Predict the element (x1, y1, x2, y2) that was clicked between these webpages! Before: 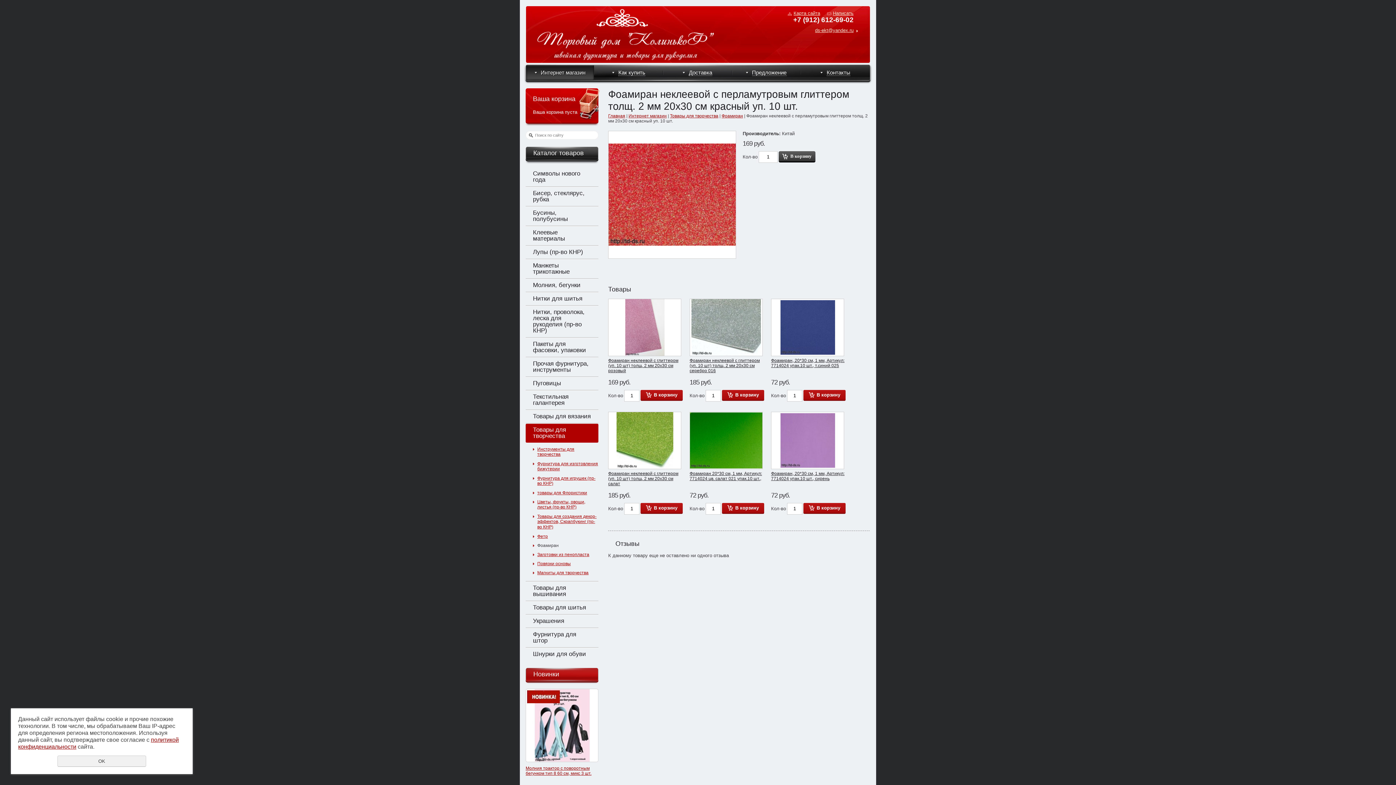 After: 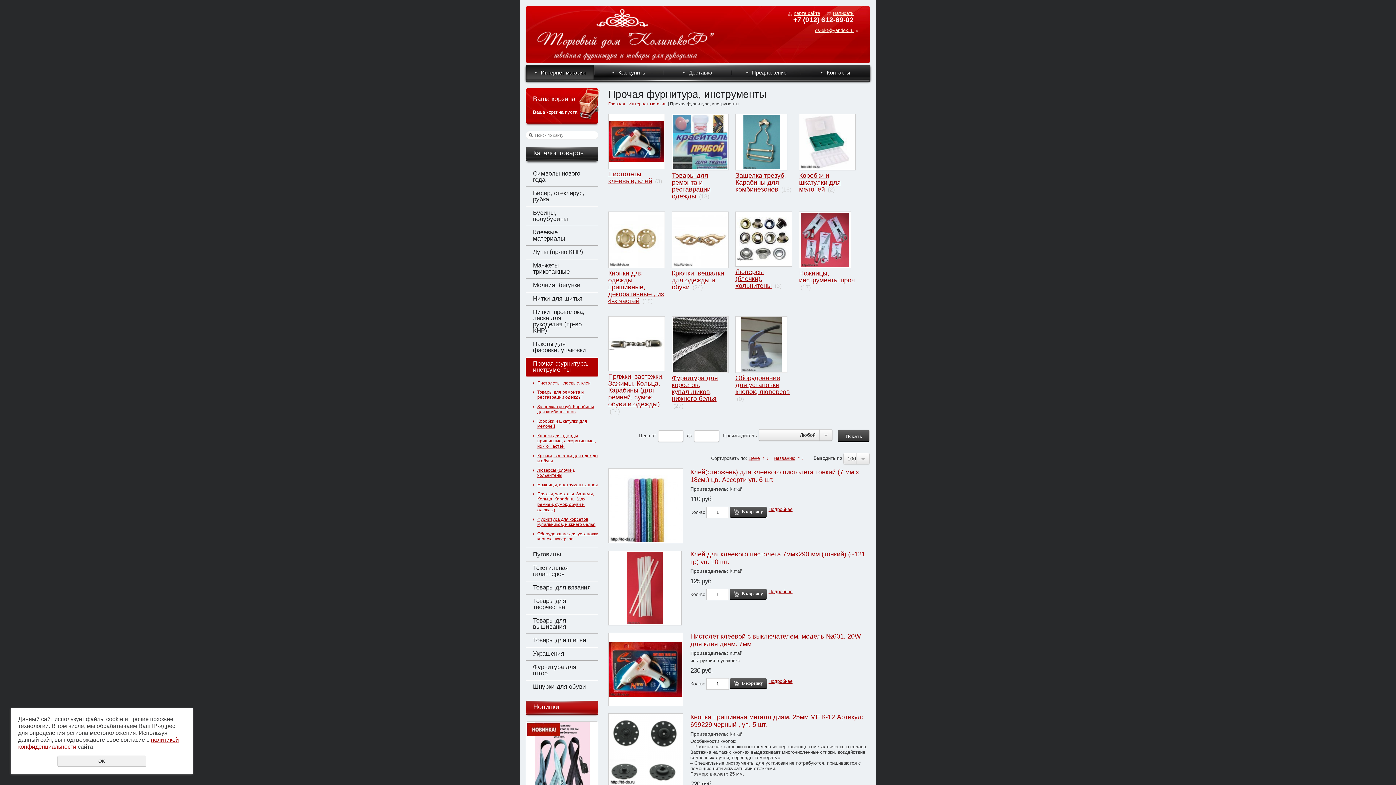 Action: bbox: (525, 357, 598, 376) label: Прочая фурнитура, инструменты